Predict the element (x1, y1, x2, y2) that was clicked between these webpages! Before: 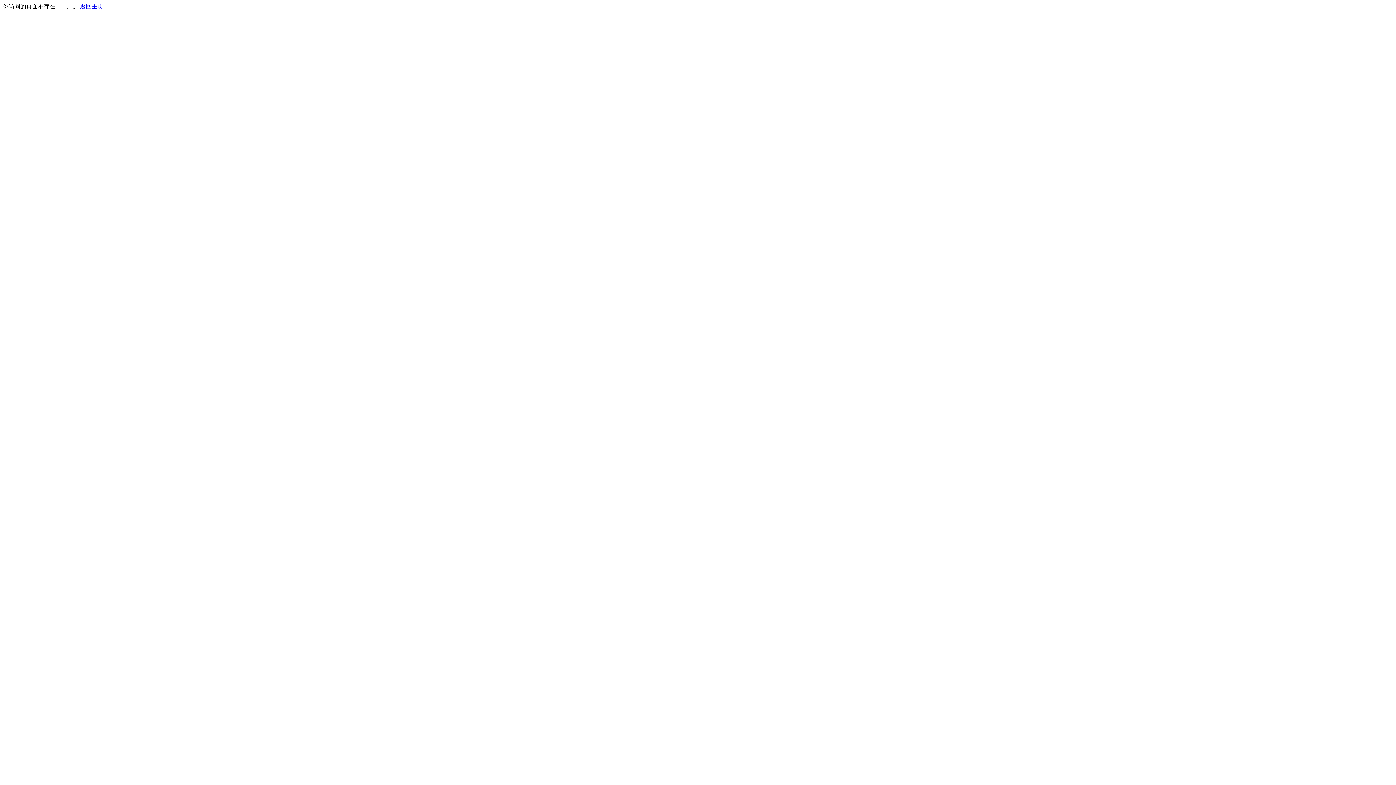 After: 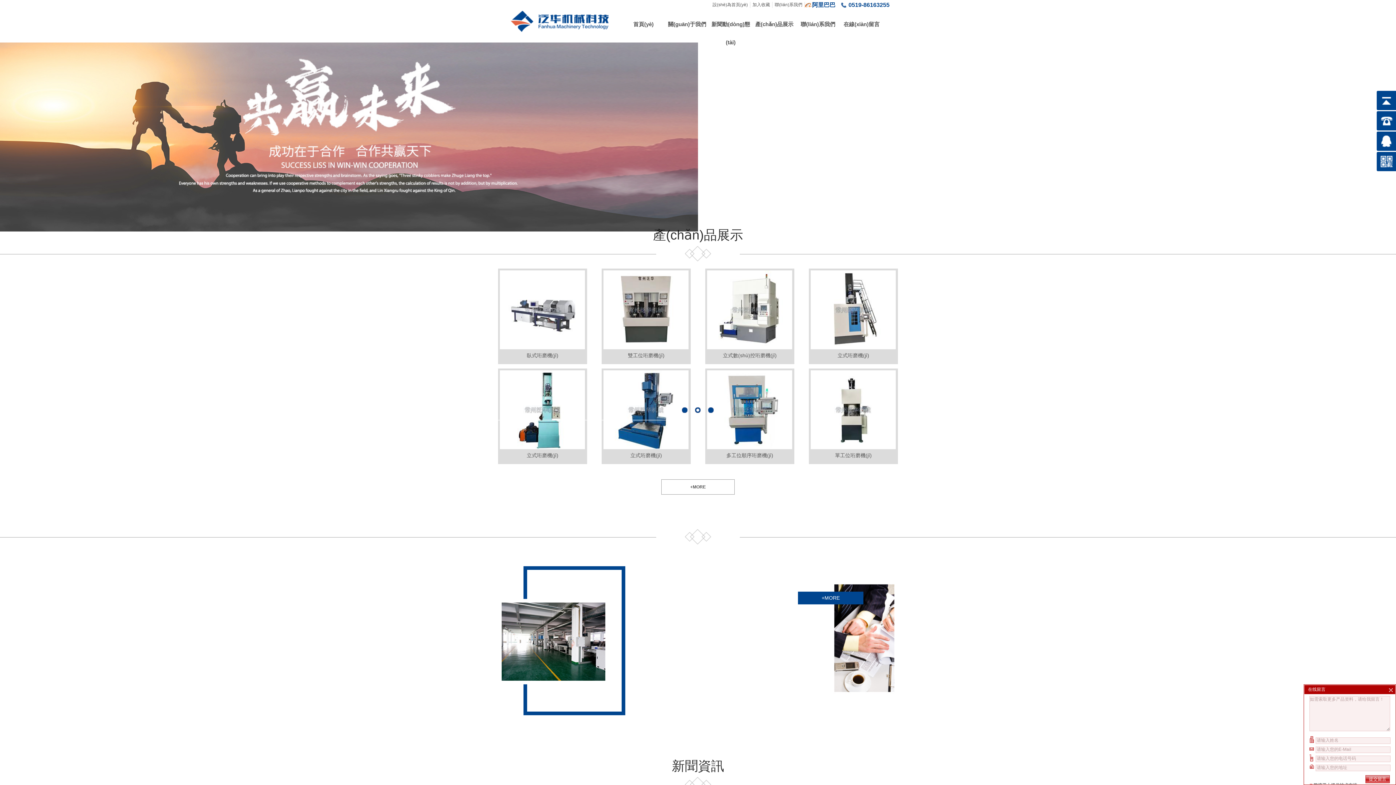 Action: label: 返回主页 bbox: (80, 3, 103, 9)